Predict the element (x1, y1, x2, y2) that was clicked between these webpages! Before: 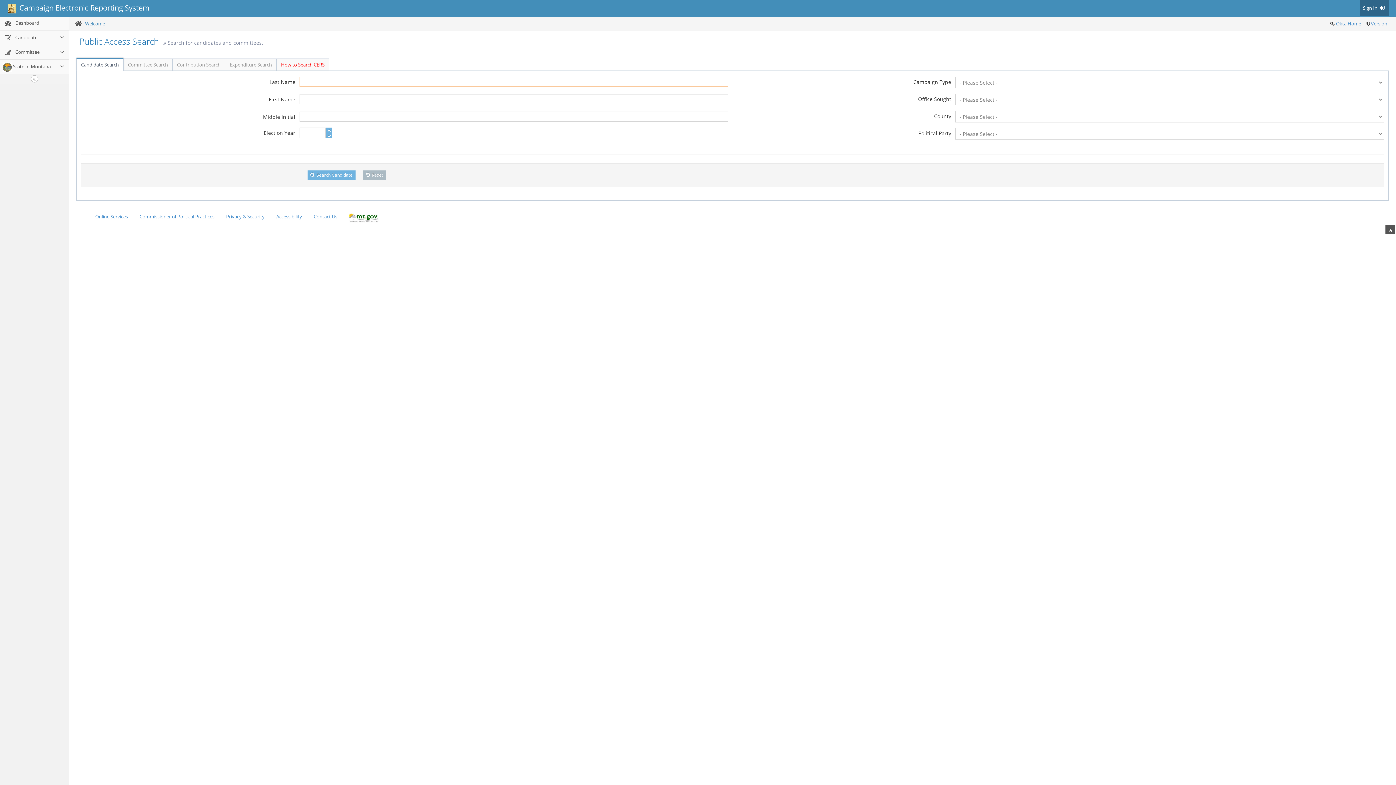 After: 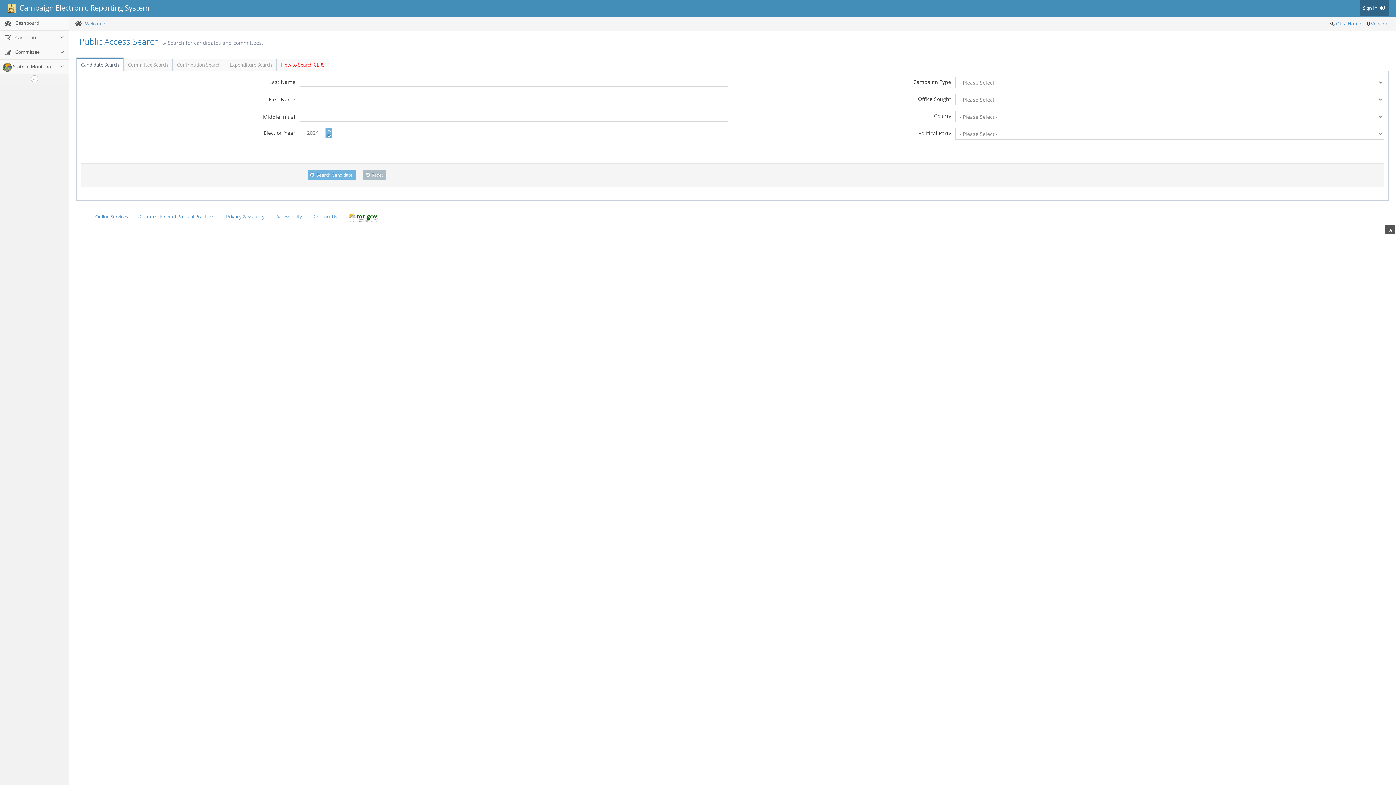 Action: bbox: (325, 133, 332, 138)